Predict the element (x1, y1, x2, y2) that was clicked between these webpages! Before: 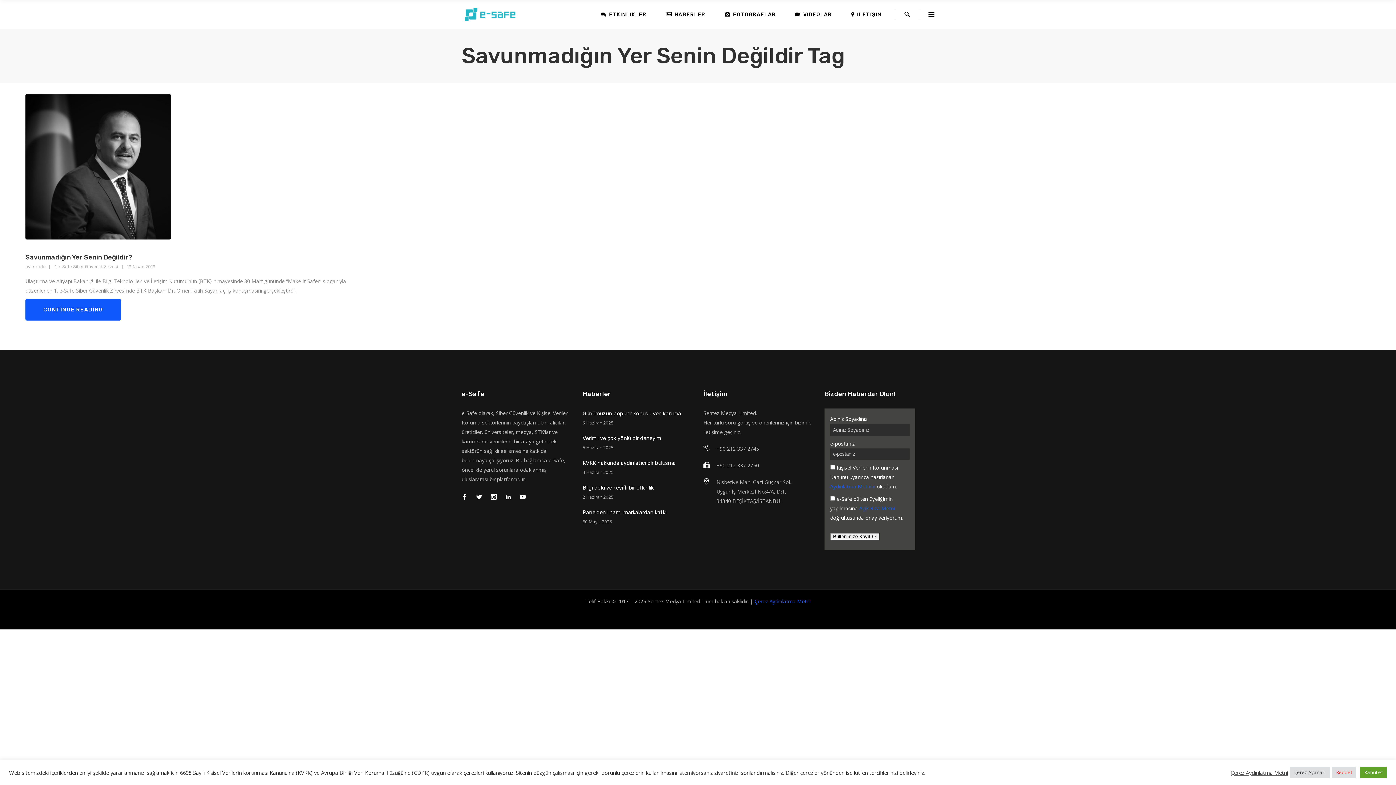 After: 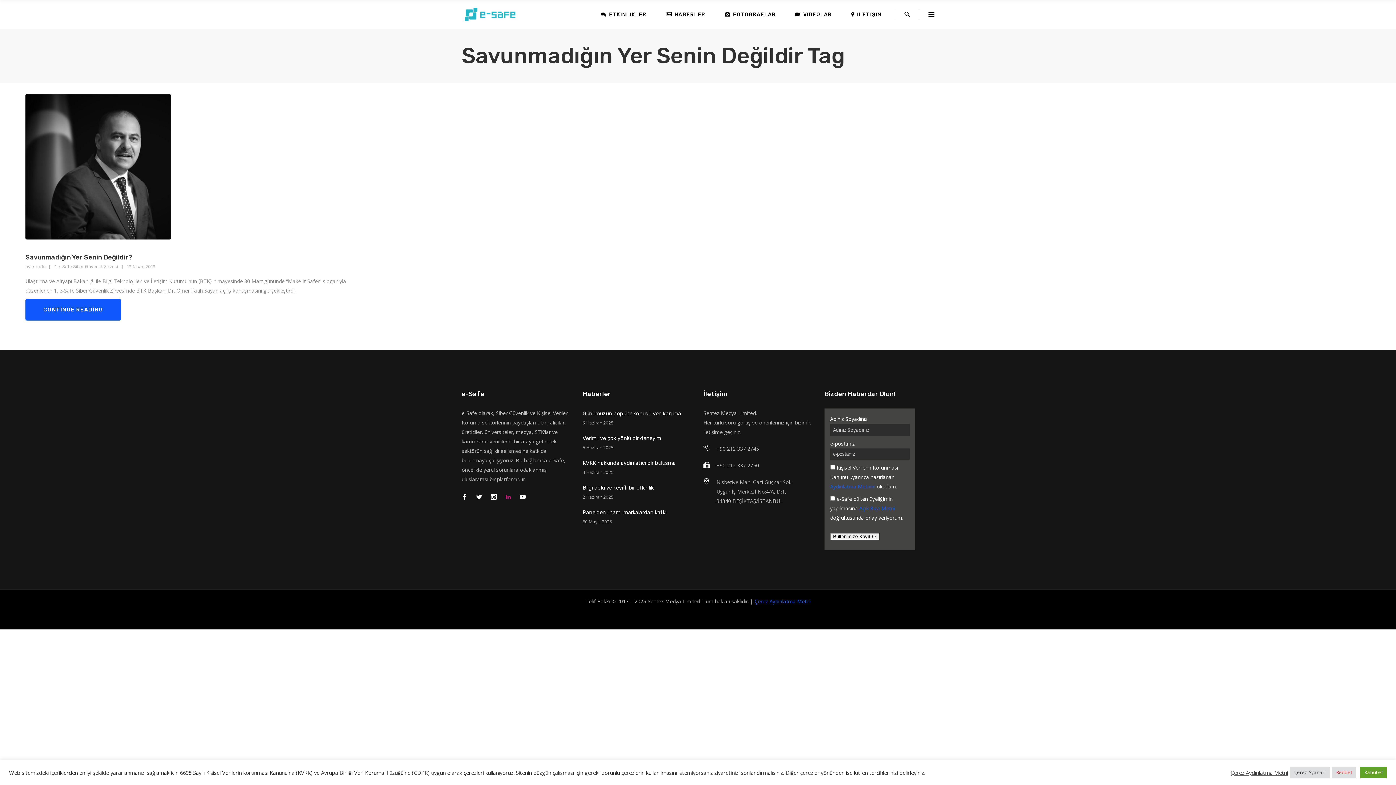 Action: bbox: (505, 491, 511, 501)